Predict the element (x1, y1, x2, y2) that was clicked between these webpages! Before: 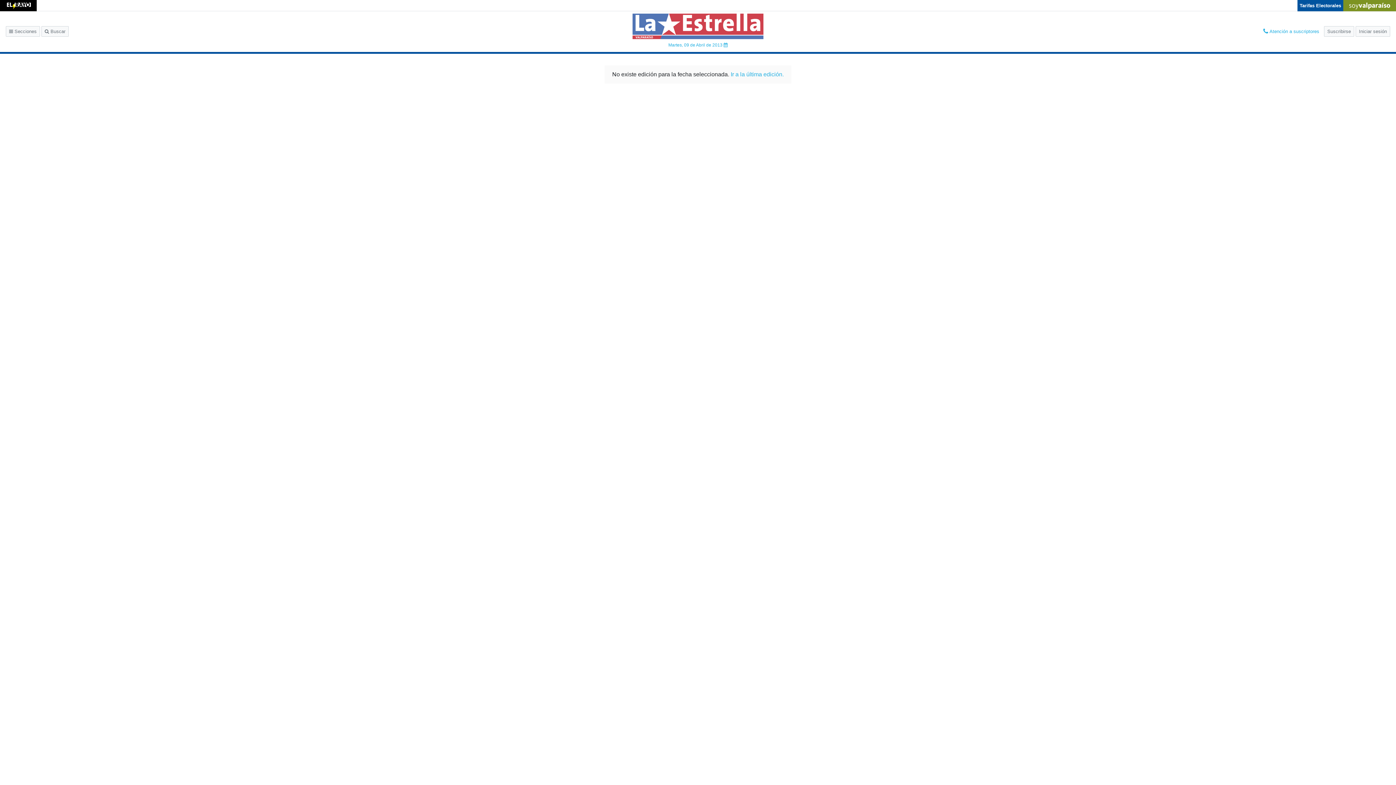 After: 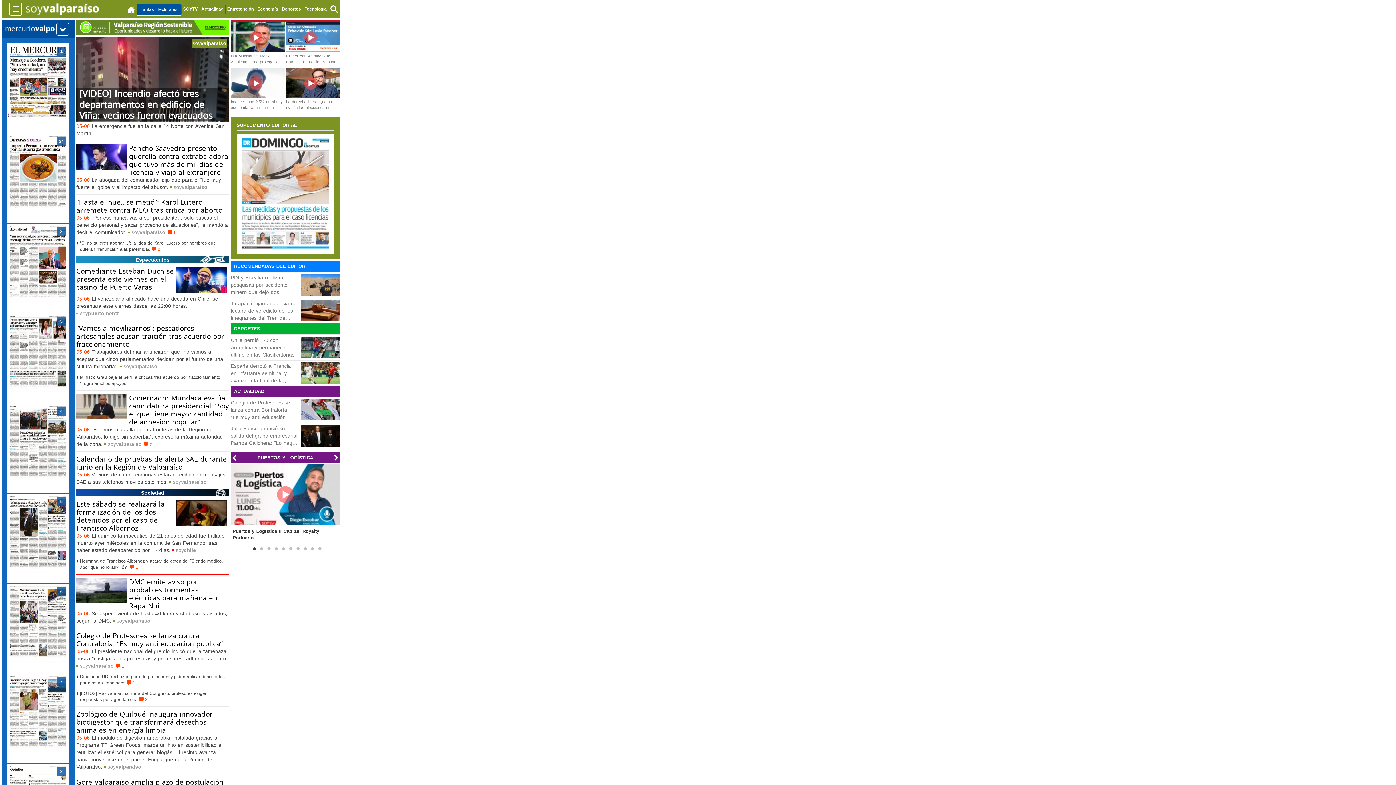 Action: bbox: (1349, 2, 1390, 8)